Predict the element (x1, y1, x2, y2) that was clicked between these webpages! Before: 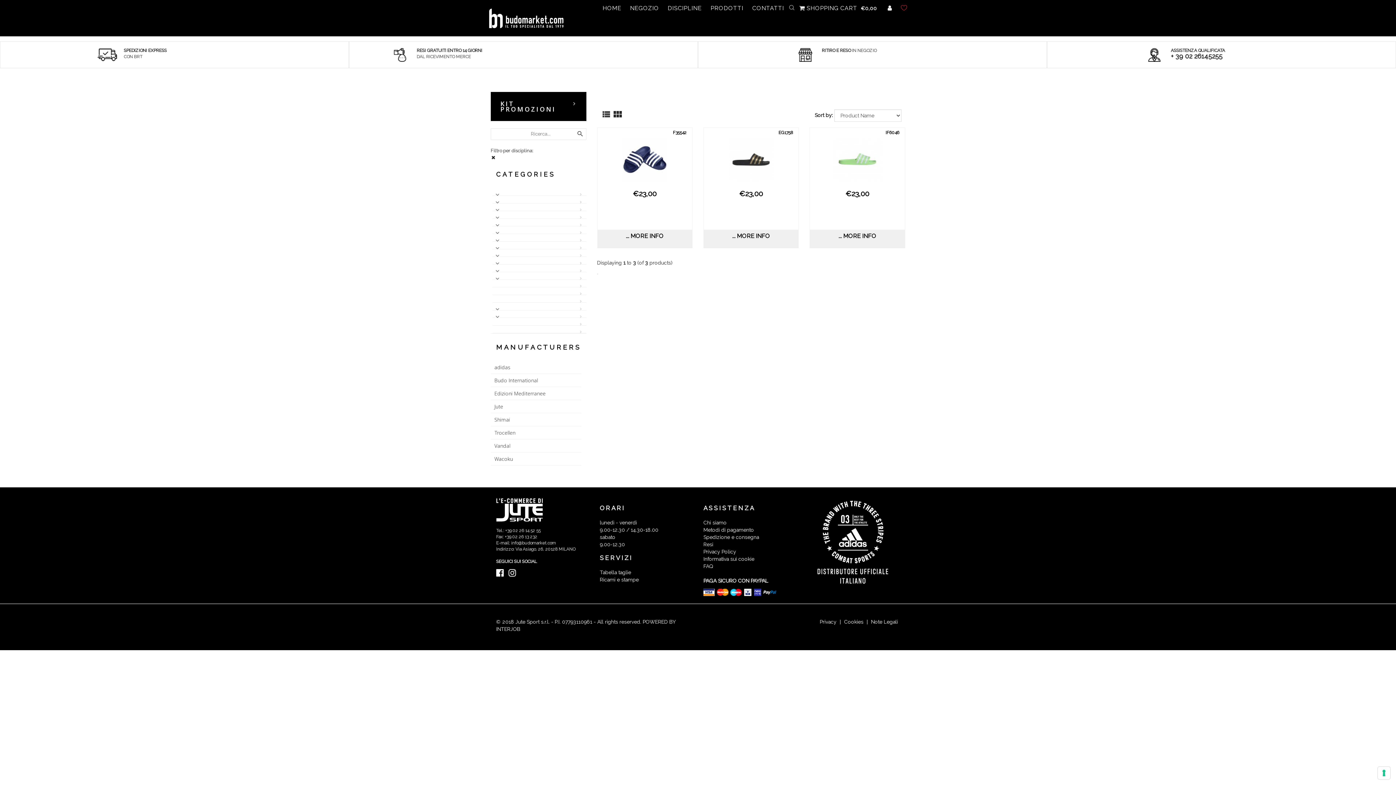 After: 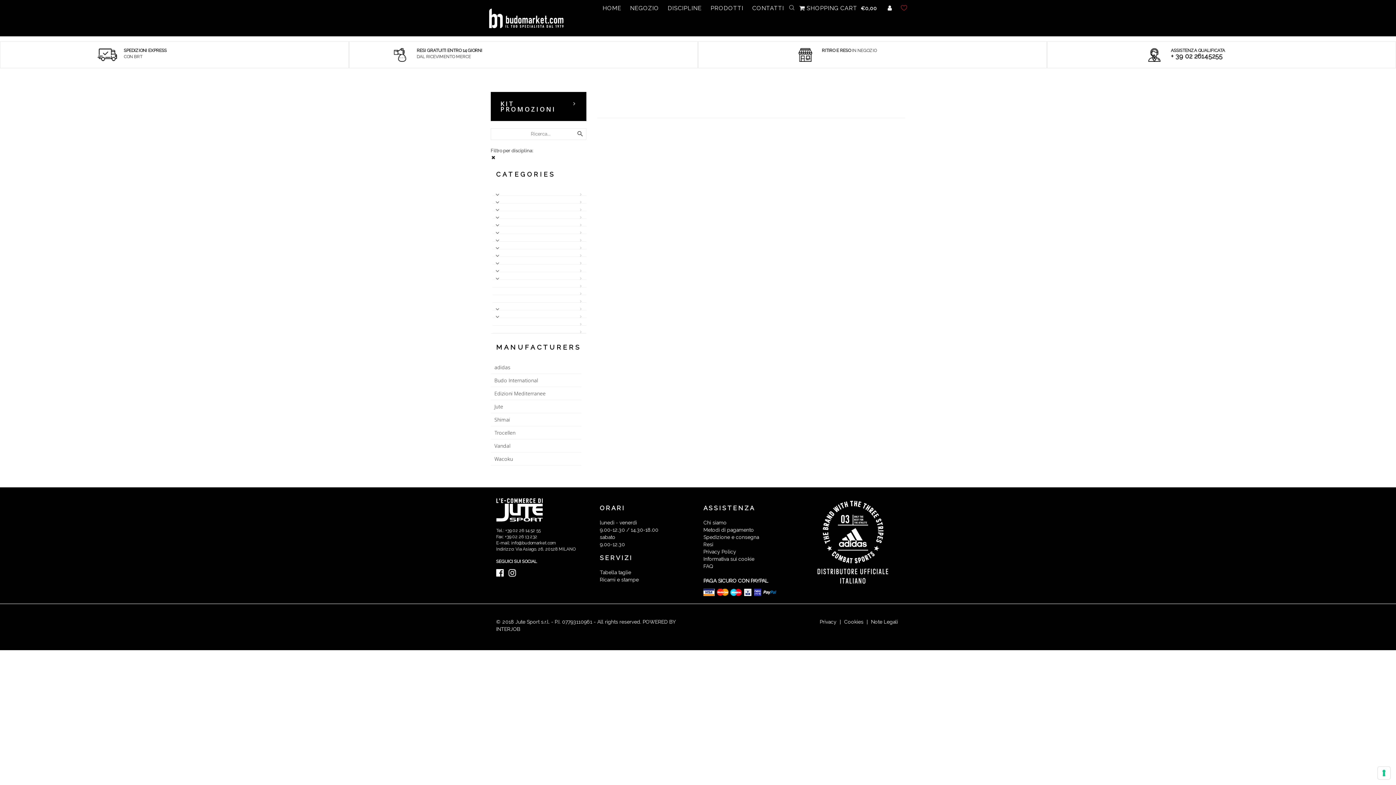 Action: bbox: (492, 226, 581, 233)